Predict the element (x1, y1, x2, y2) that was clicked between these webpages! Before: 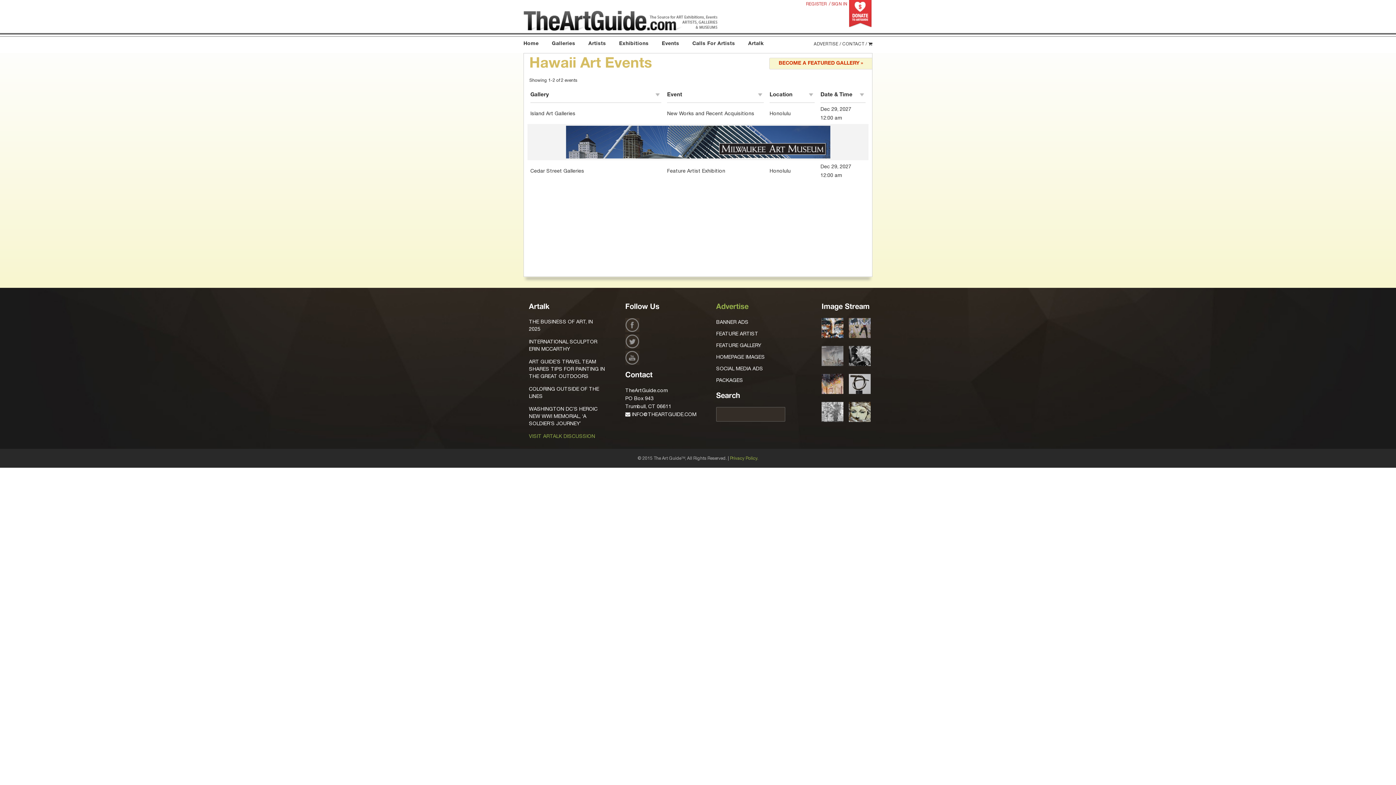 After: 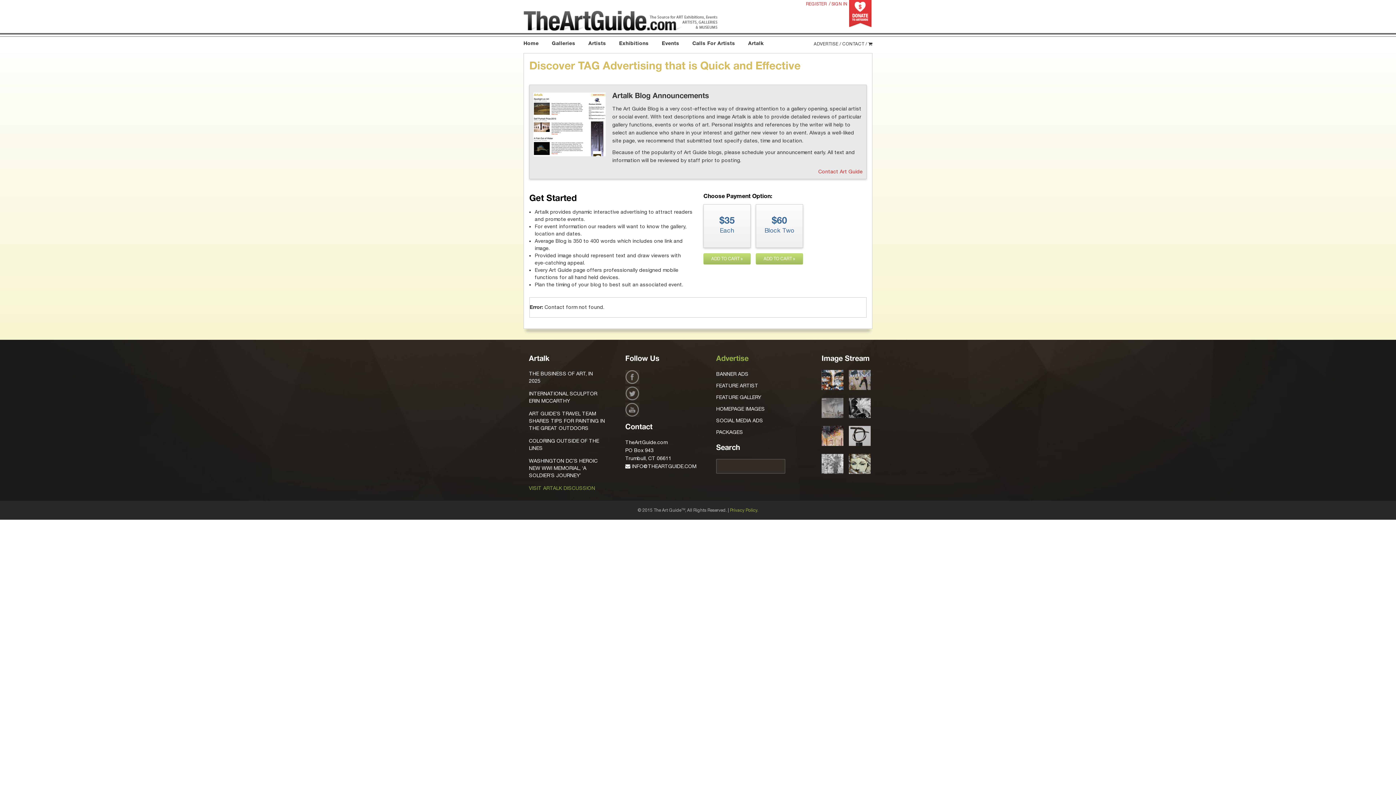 Action: label: PACKAGES bbox: (716, 377, 743, 383)